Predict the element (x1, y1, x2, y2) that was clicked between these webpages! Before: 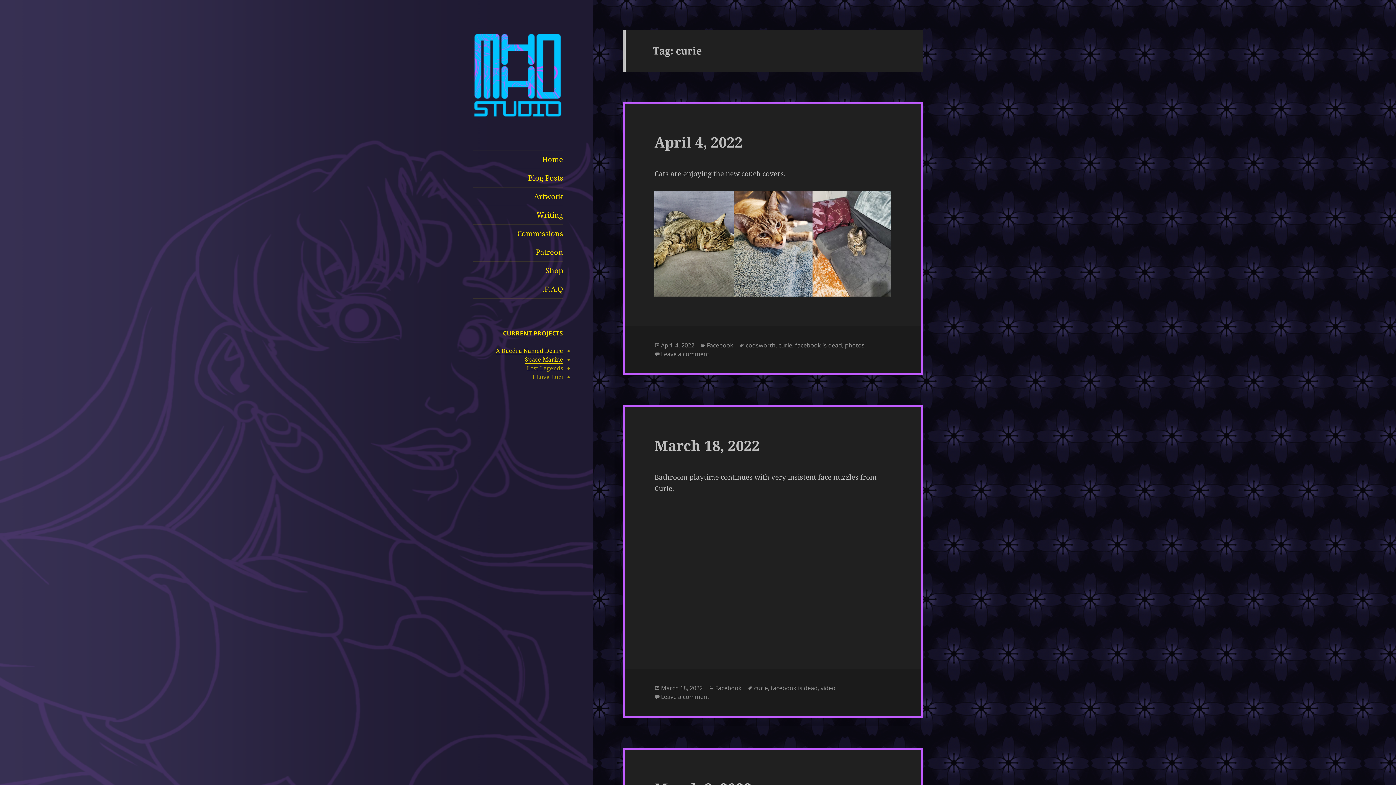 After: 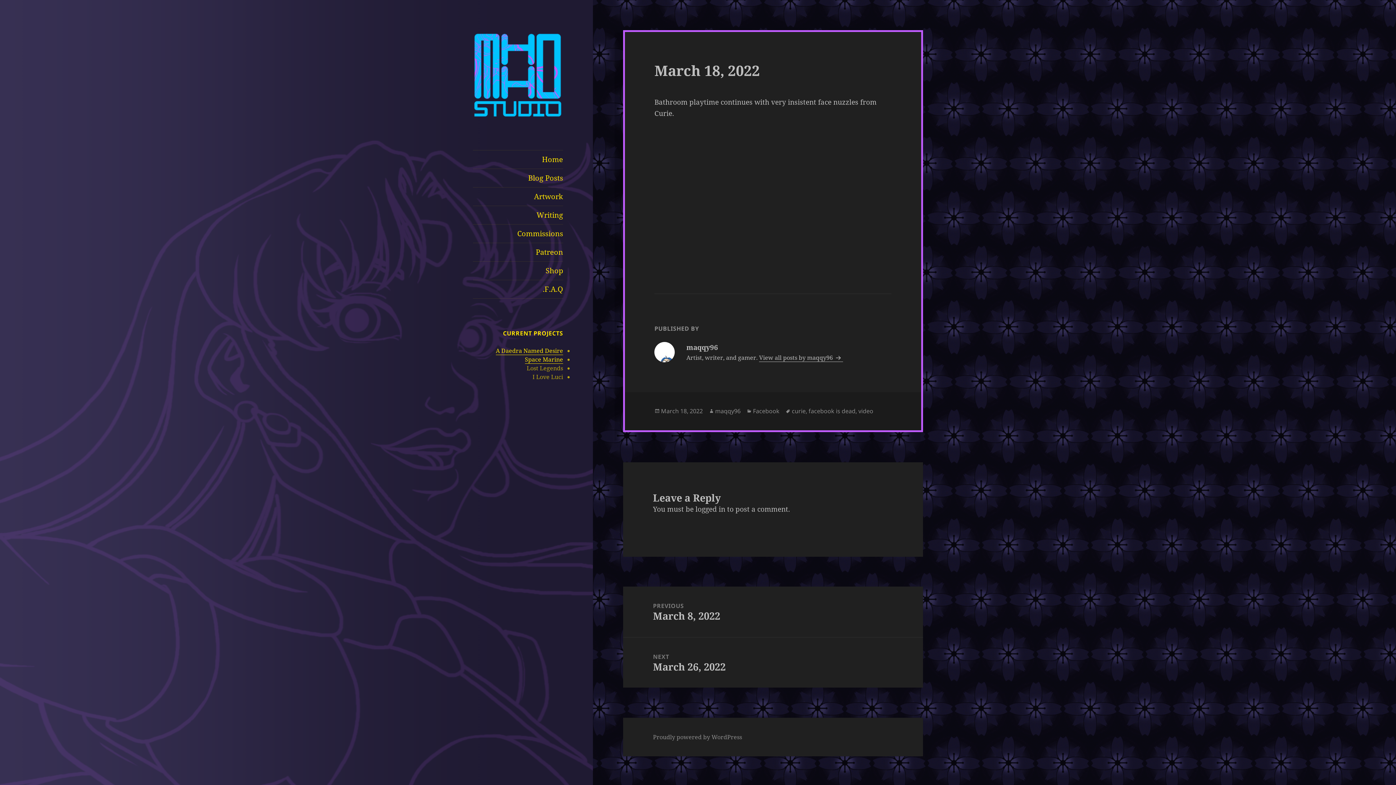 Action: label: March 18, 2022 bbox: (654, 436, 760, 455)